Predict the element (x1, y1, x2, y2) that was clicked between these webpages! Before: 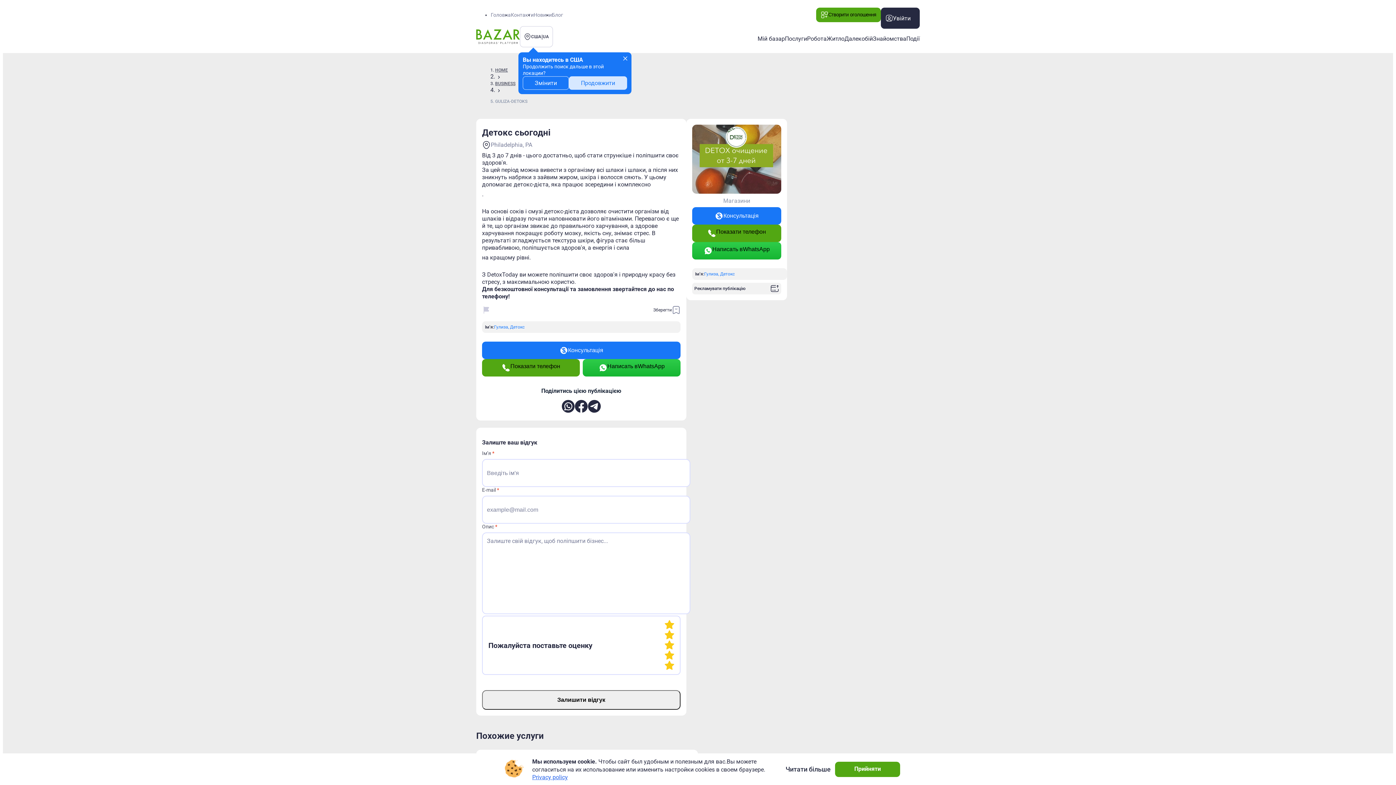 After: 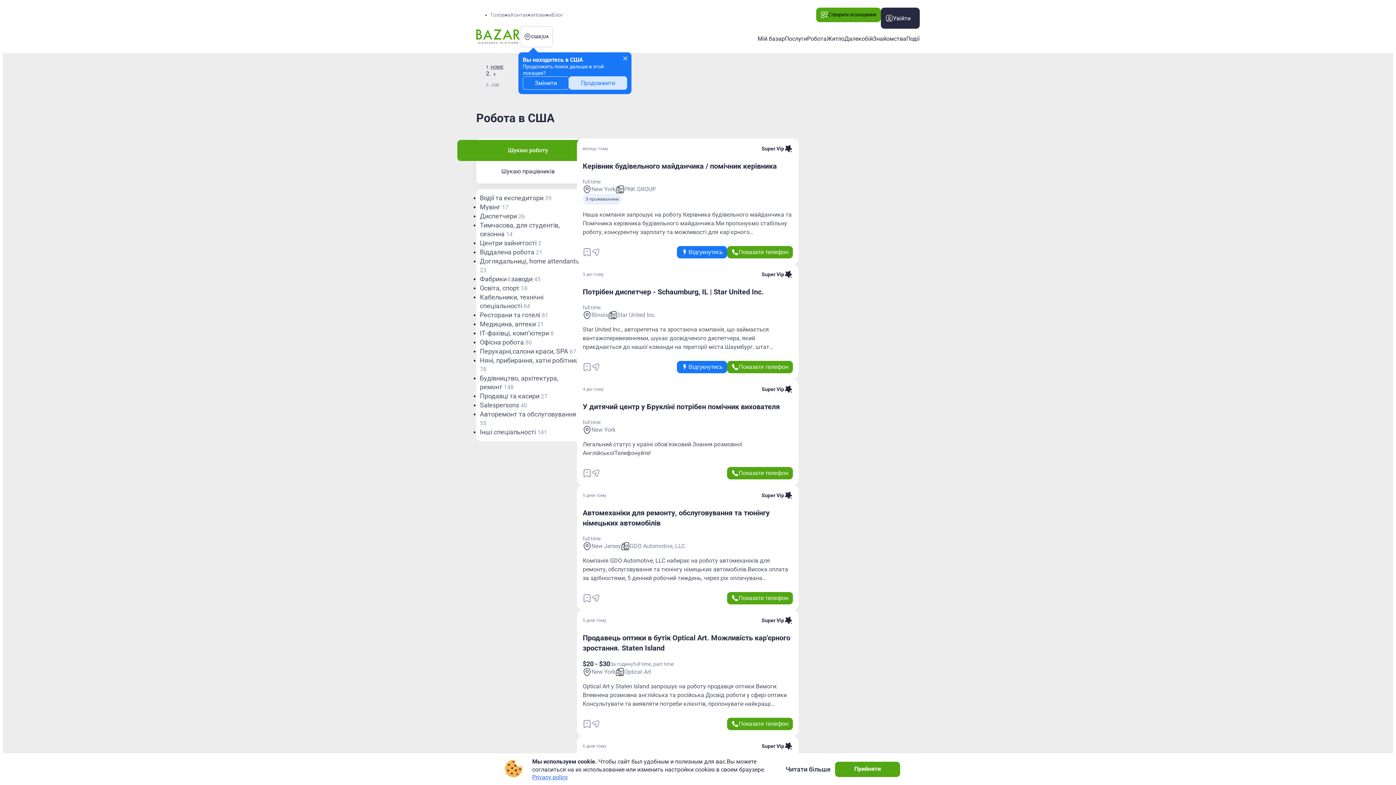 Action: label: Робота bbox: (807, 34, 826, 42)